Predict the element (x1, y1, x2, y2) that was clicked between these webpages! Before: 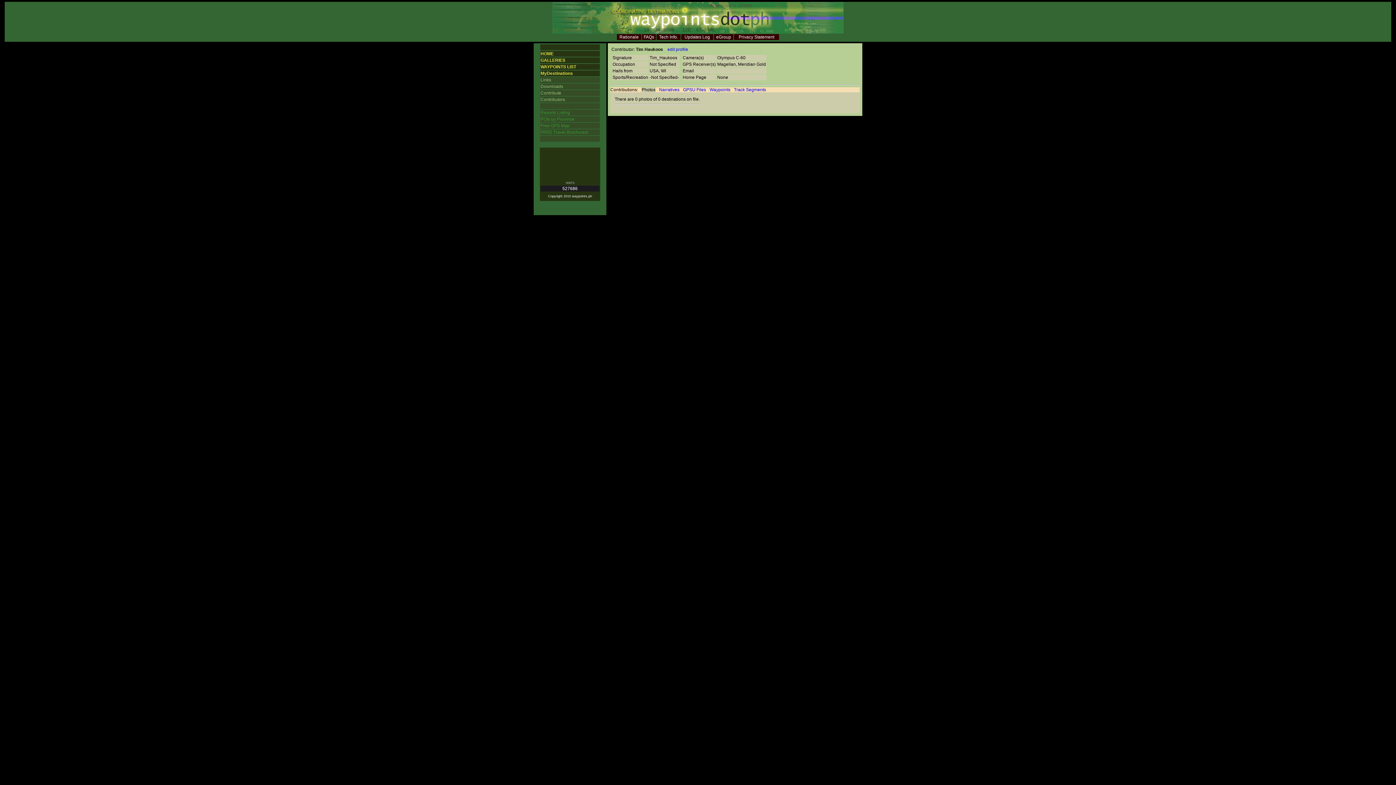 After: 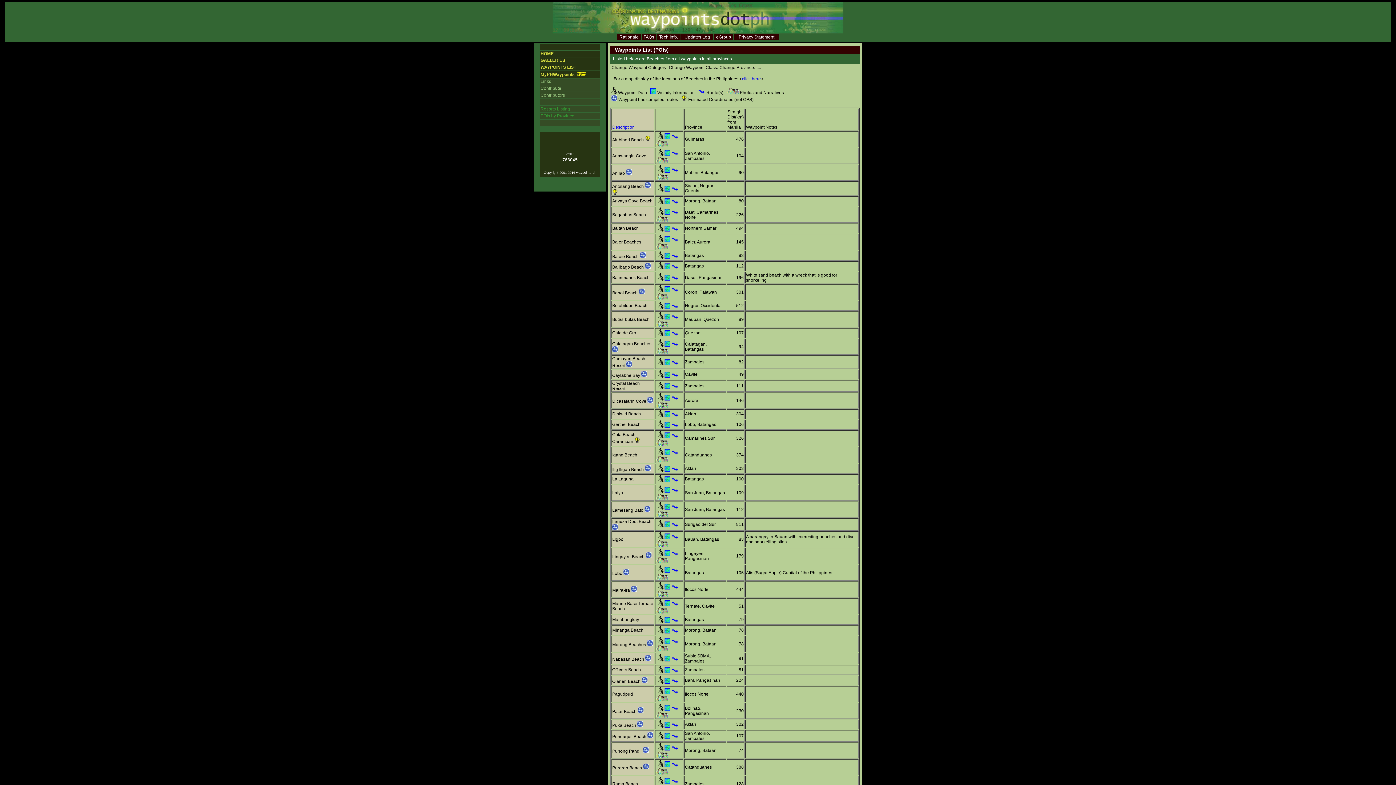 Action: bbox: (540, 64, 576, 69) label: WAYPOINTS LIST